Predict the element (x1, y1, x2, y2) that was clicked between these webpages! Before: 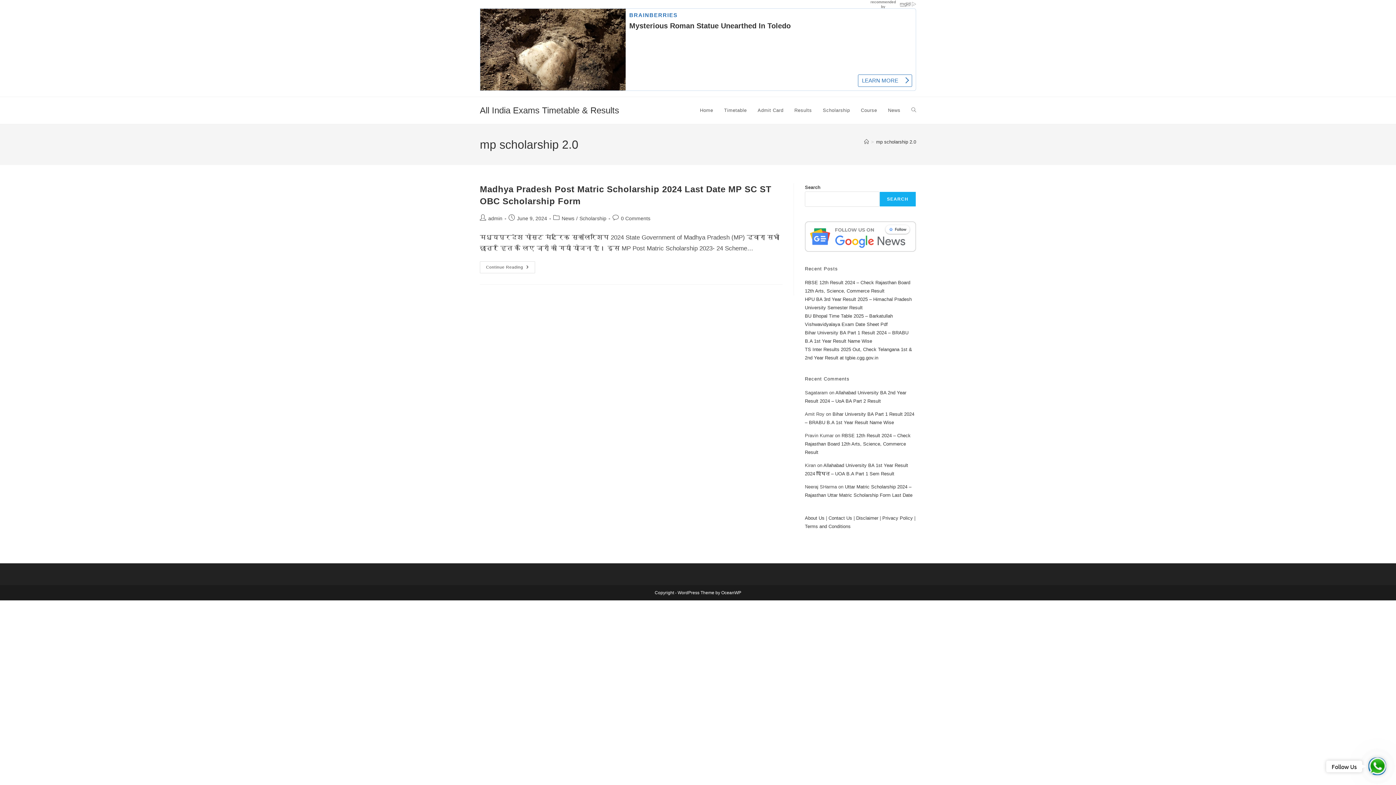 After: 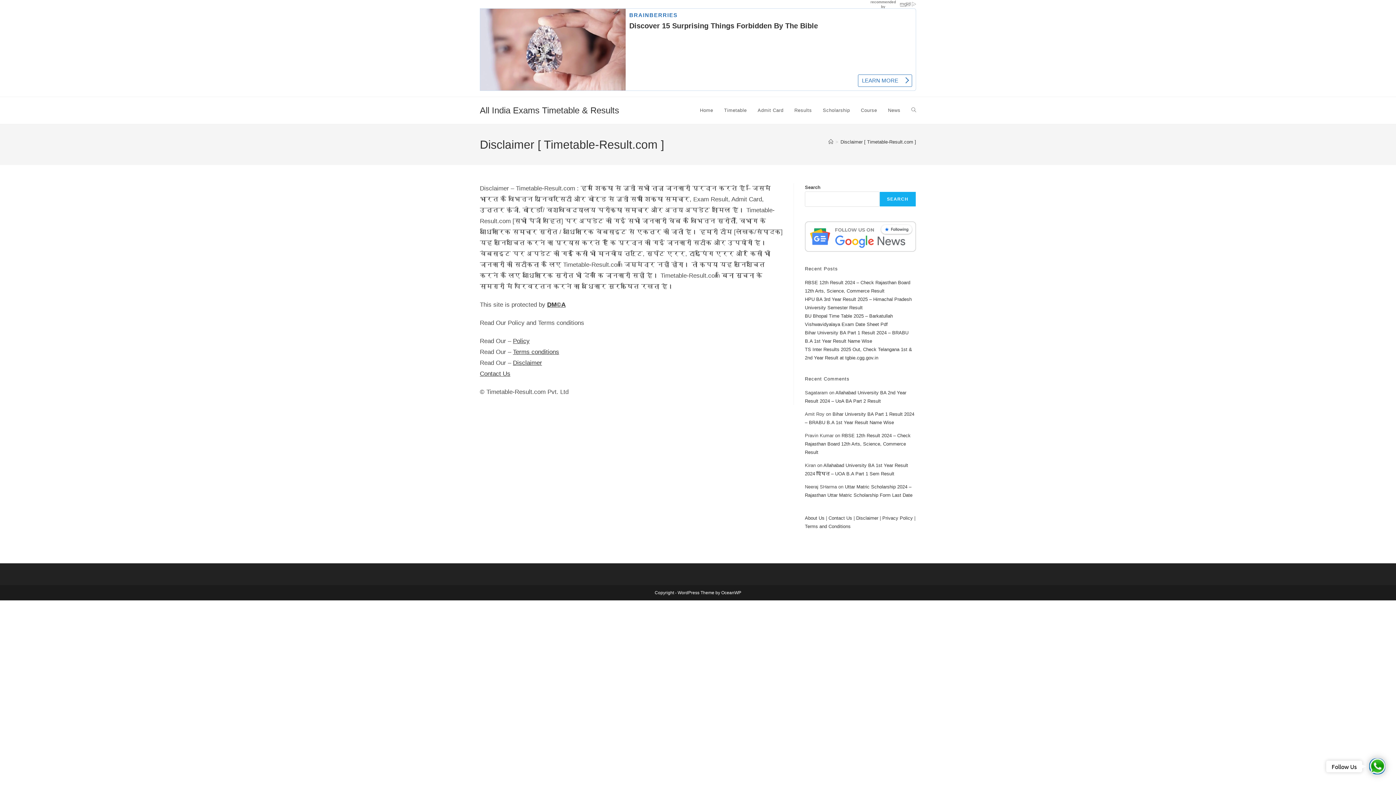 Action: label: Disclaimer bbox: (856, 515, 878, 521)